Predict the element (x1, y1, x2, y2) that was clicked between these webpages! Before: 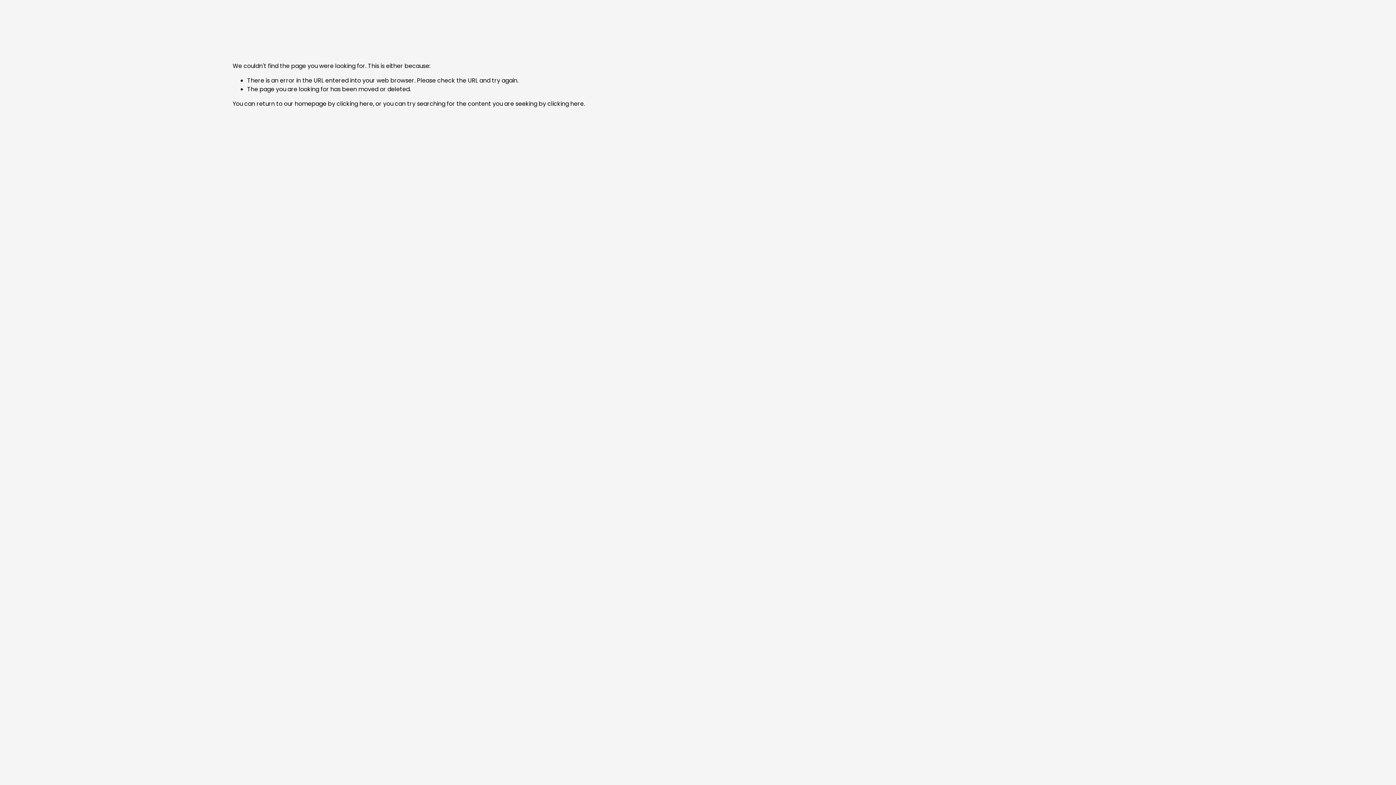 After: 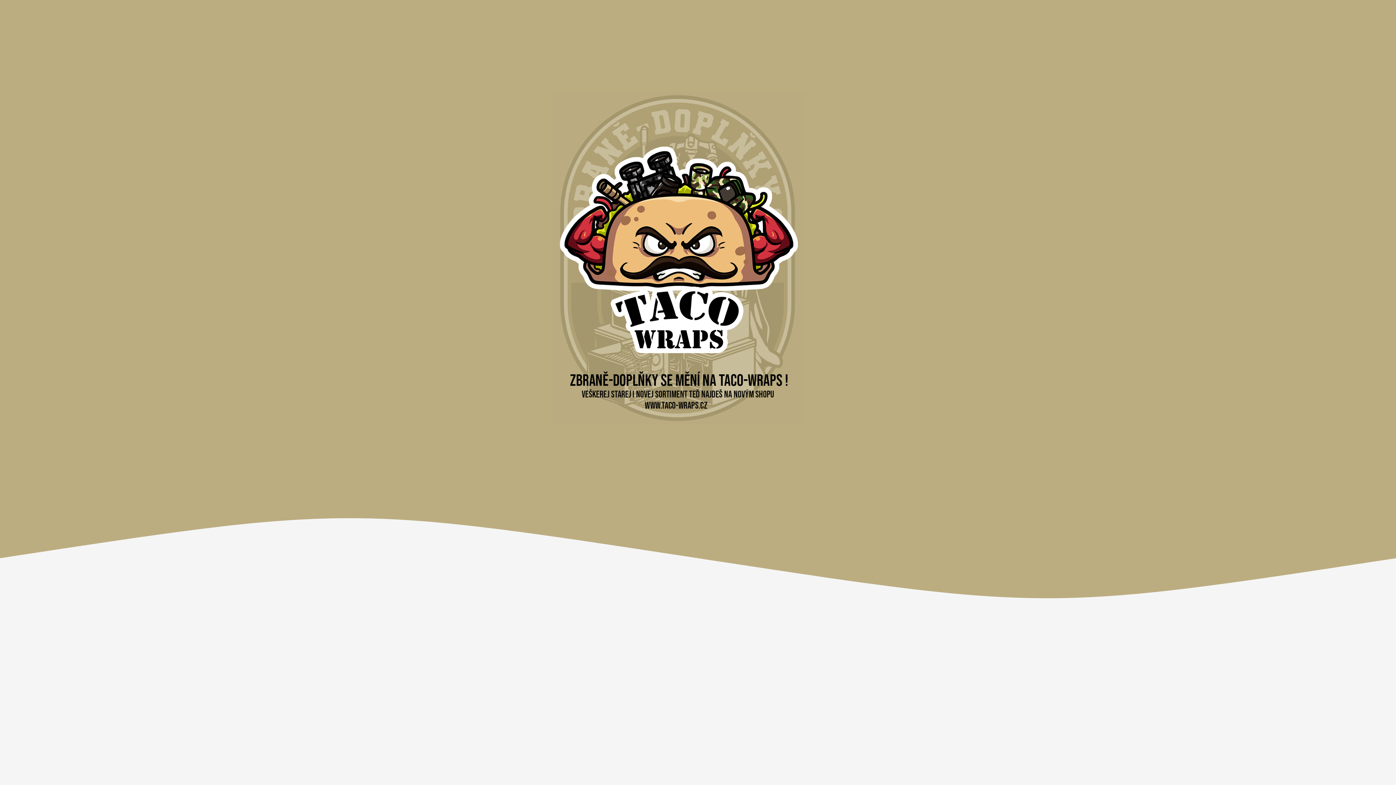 Action: bbox: (336, 99, 373, 107) label: clicking here